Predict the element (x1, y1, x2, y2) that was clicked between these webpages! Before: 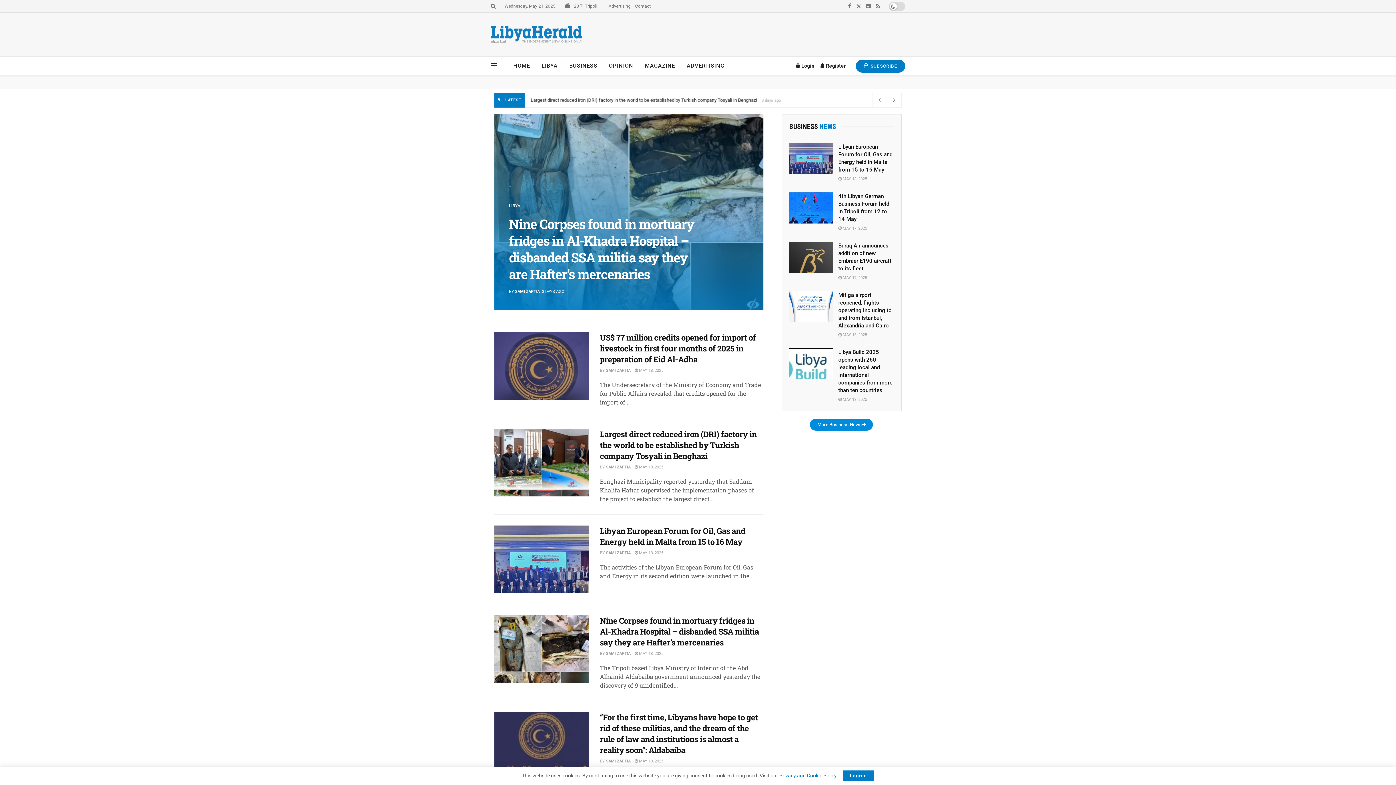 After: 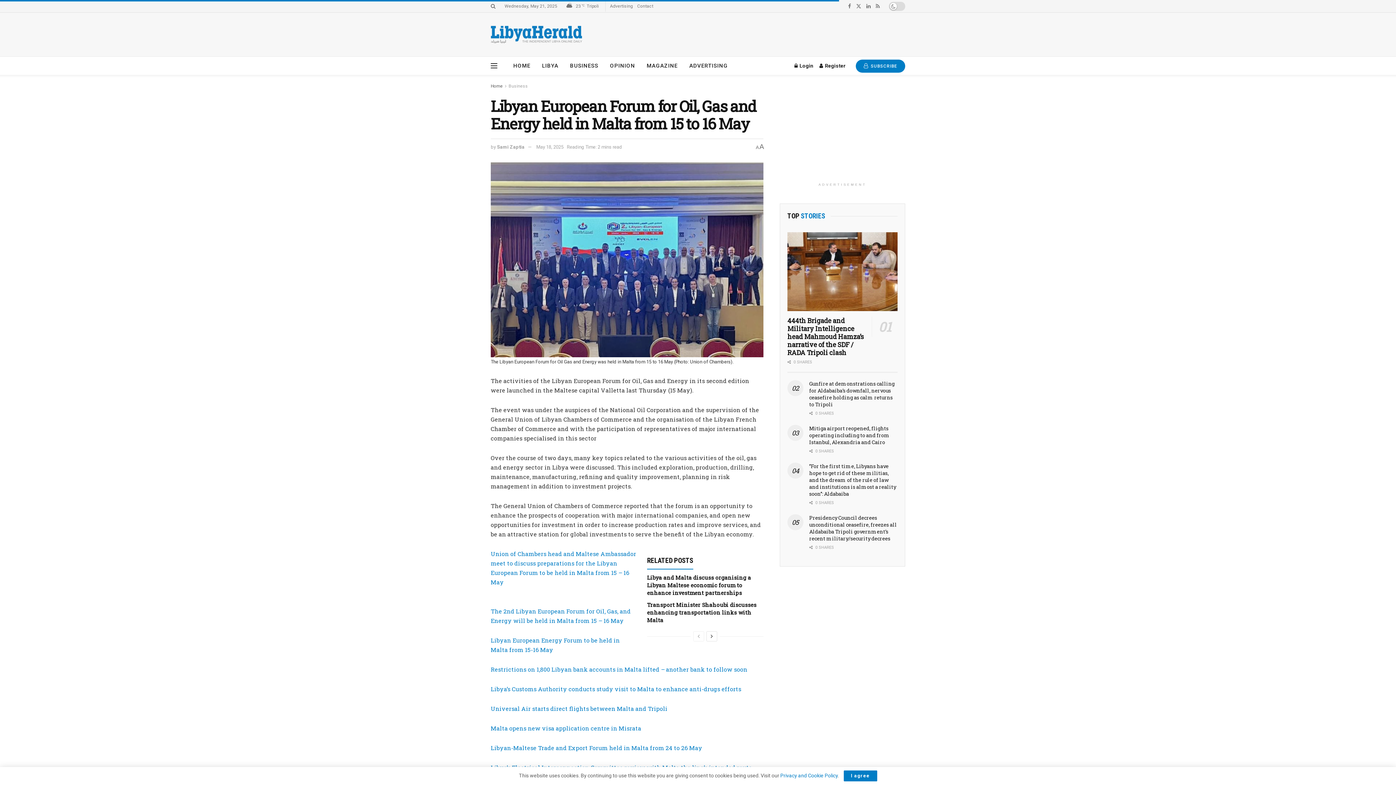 Action: label:  MAY 18, 2025 bbox: (838, 176, 867, 181)